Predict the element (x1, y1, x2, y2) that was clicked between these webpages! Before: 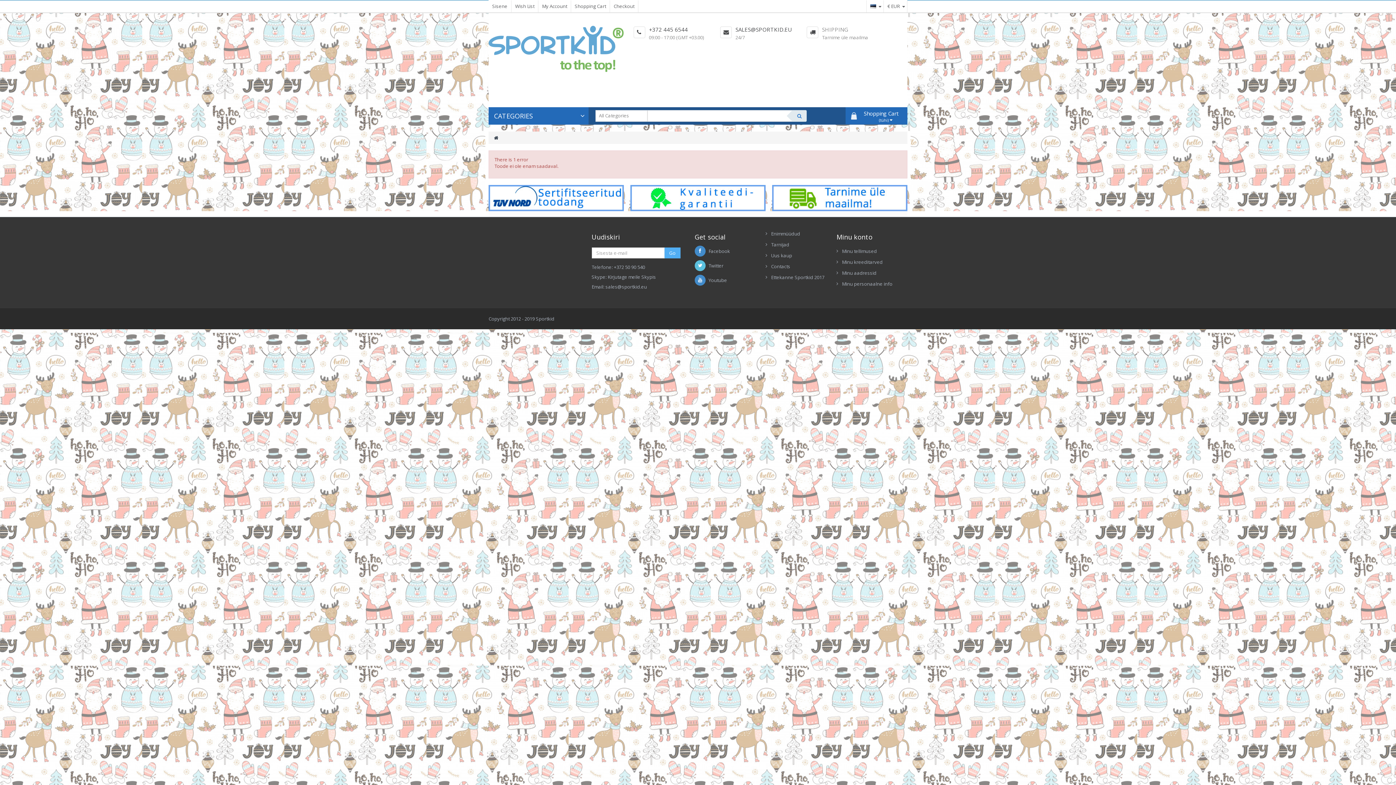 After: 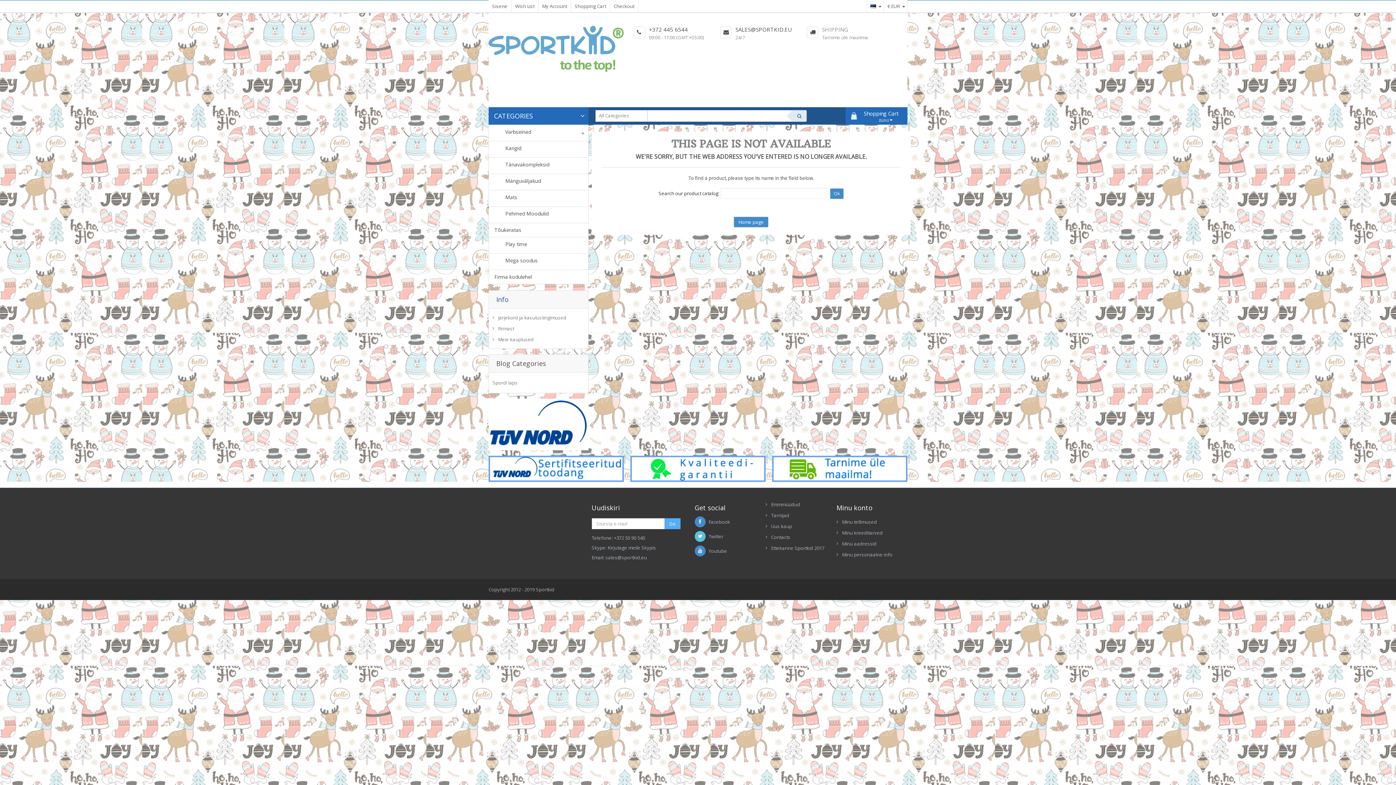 Action: bbox: (765, 263, 790, 269) label: Contacts